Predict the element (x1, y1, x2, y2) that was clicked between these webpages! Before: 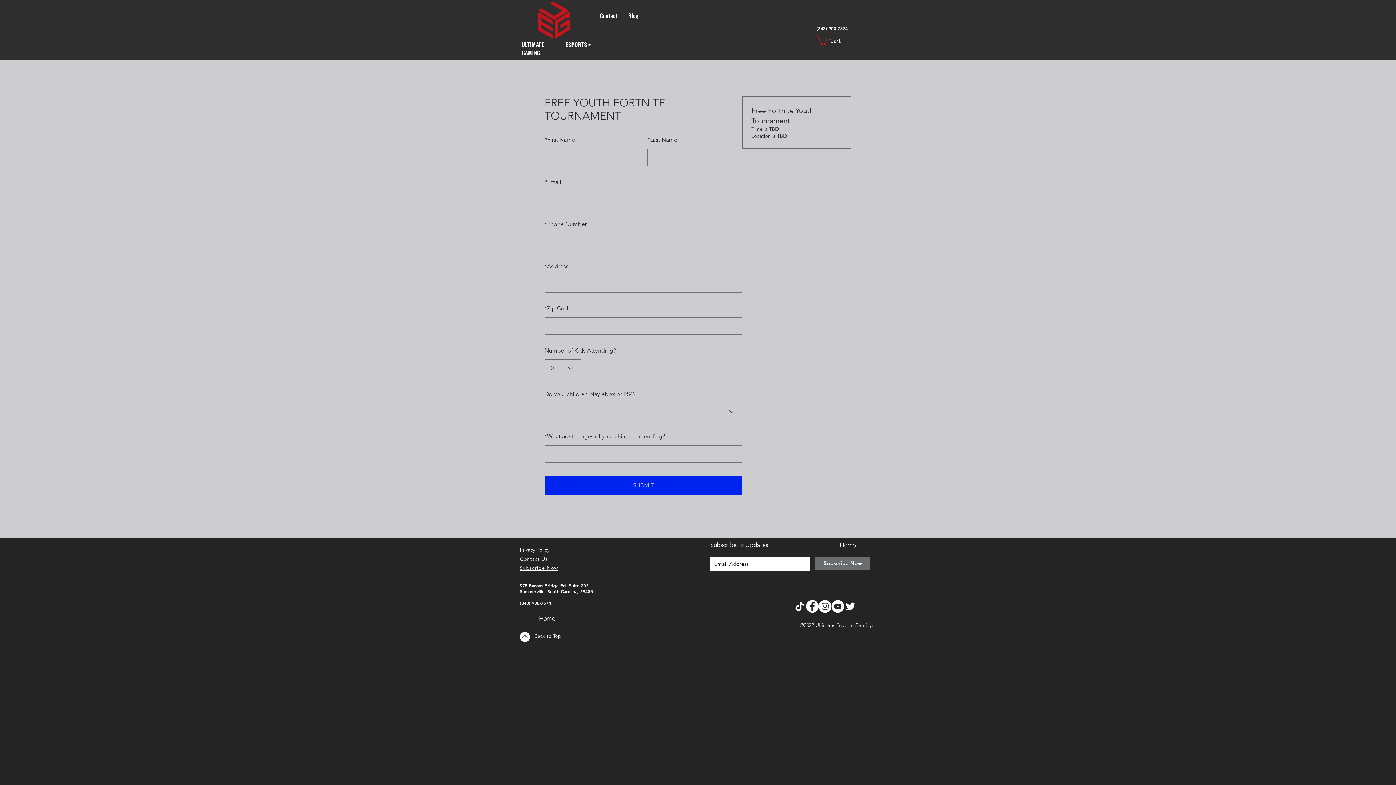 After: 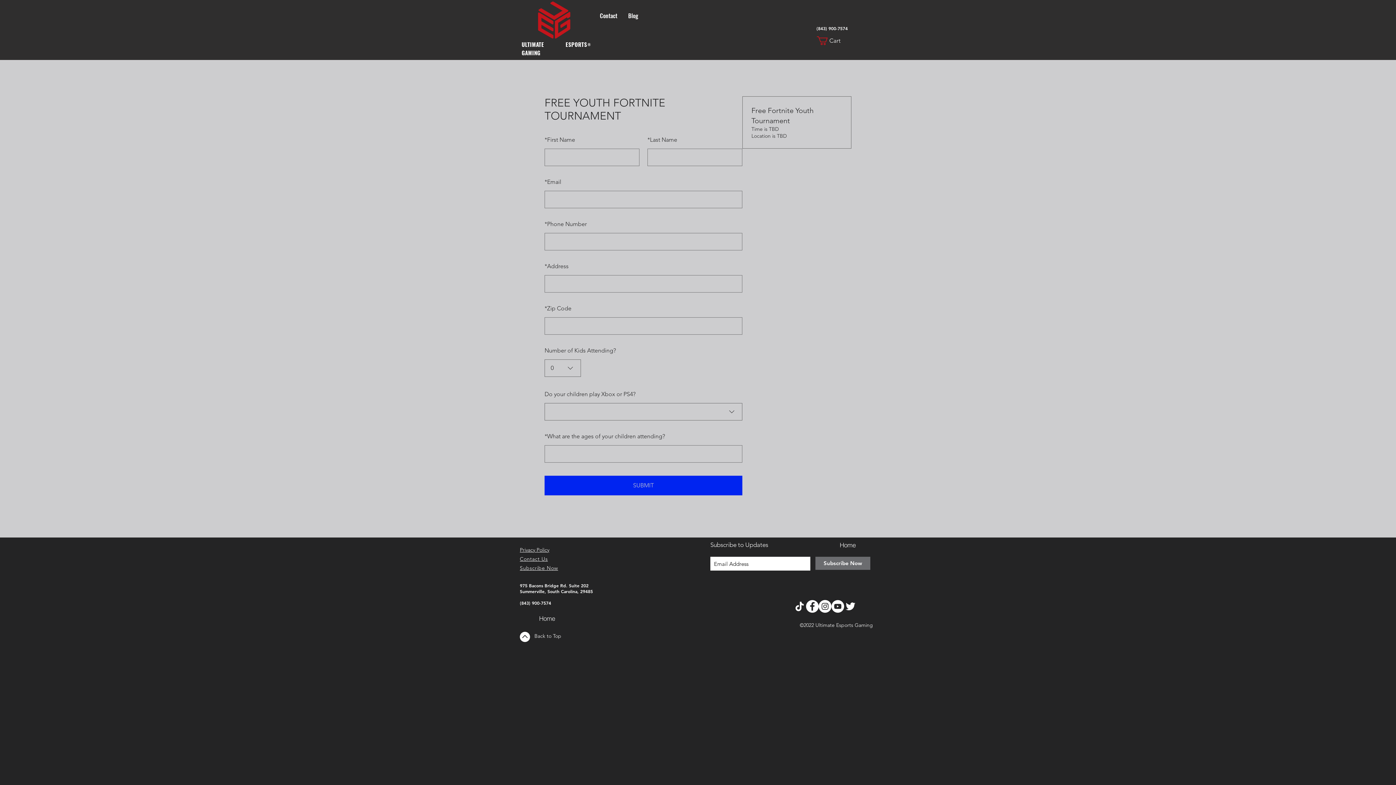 Action: bbox: (817, 36, 850, 45) label: Cart